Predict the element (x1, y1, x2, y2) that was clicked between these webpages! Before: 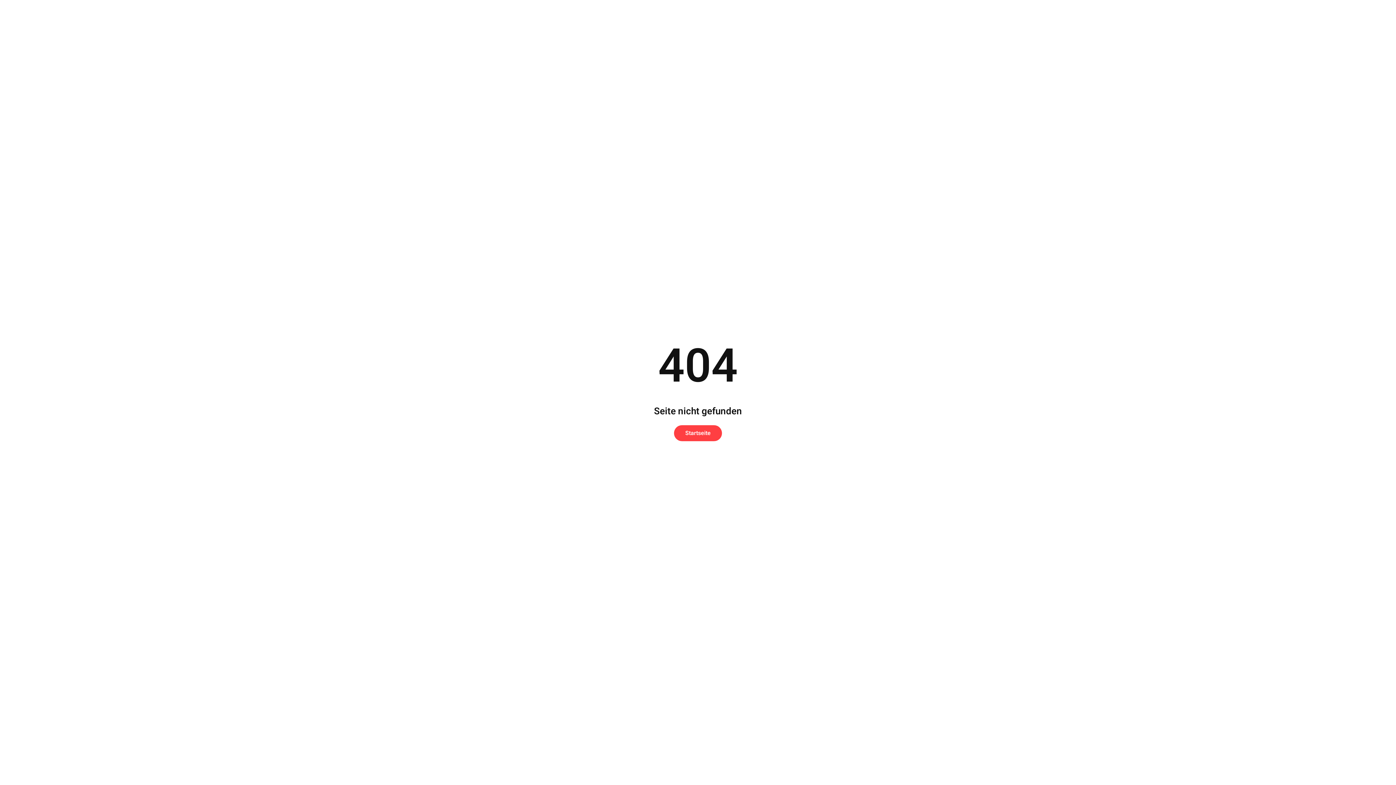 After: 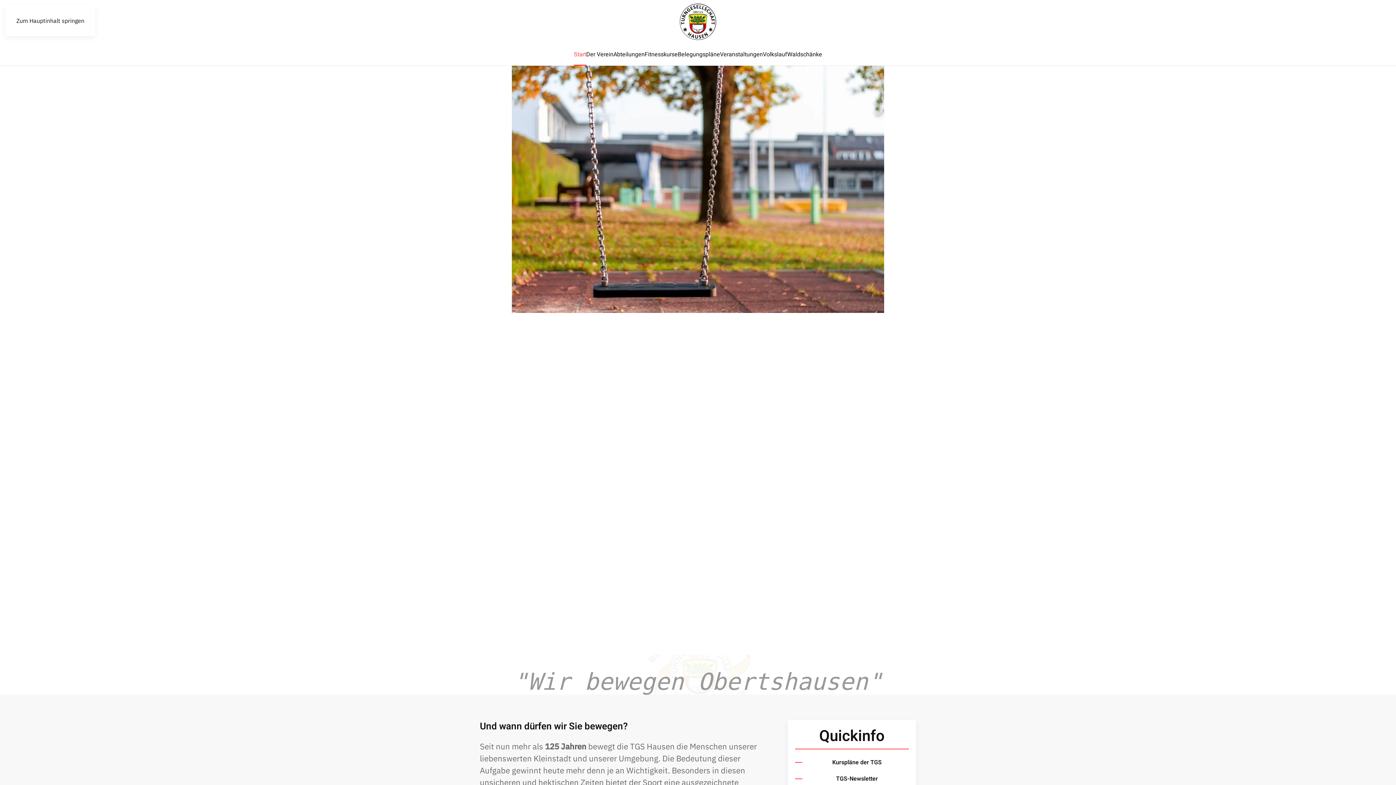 Action: bbox: (674, 425, 722, 441) label: Startseite